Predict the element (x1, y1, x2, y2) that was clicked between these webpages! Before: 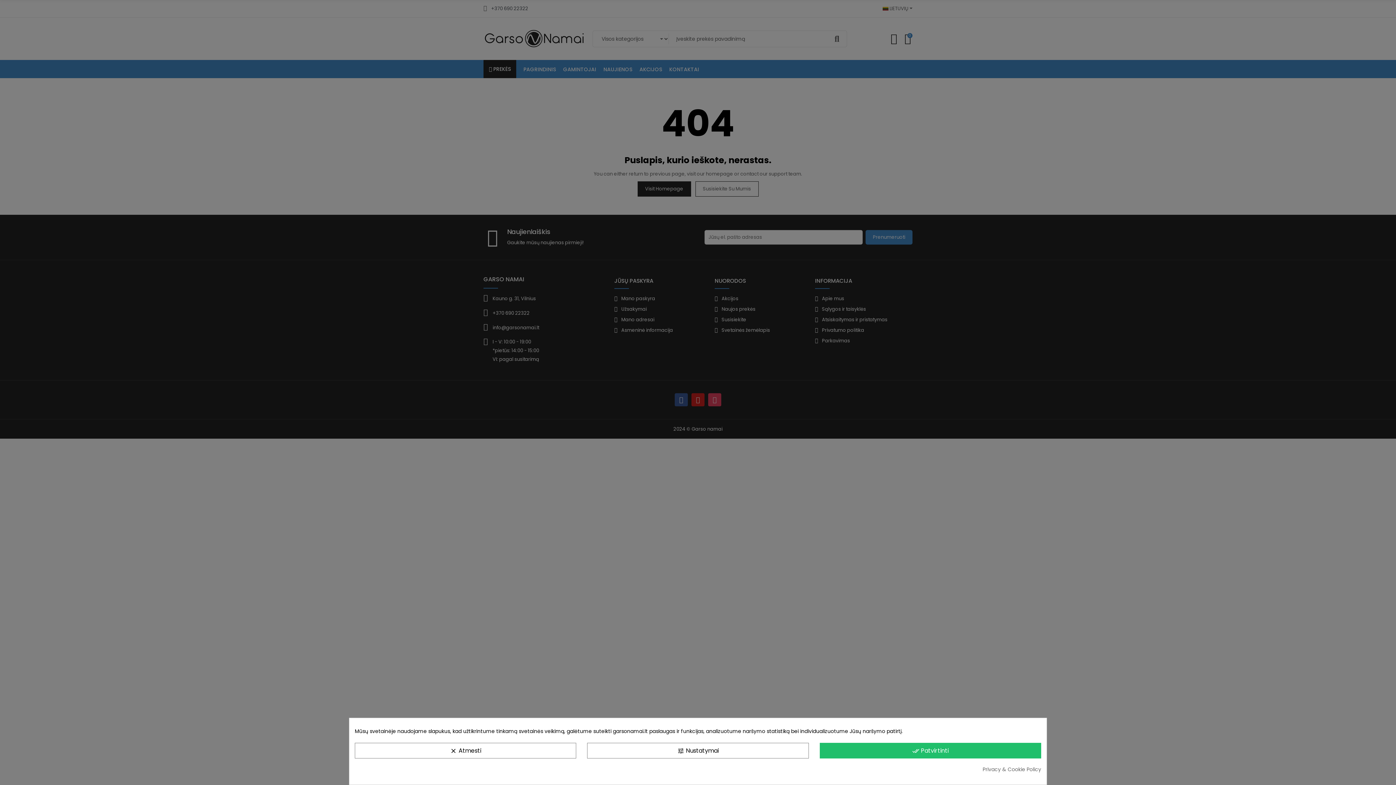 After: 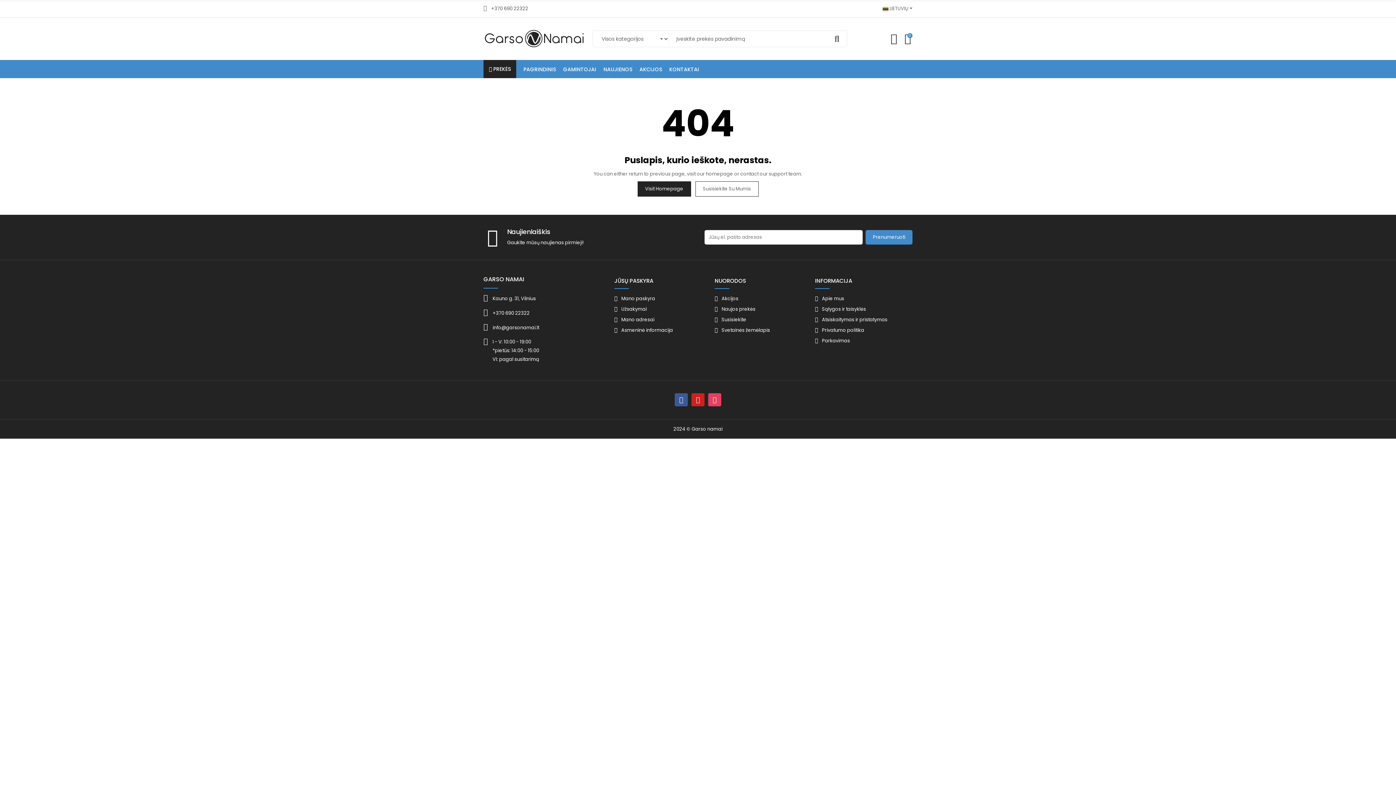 Action: bbox: (819, 743, 1041, 758) label: done_all Patvirtinti